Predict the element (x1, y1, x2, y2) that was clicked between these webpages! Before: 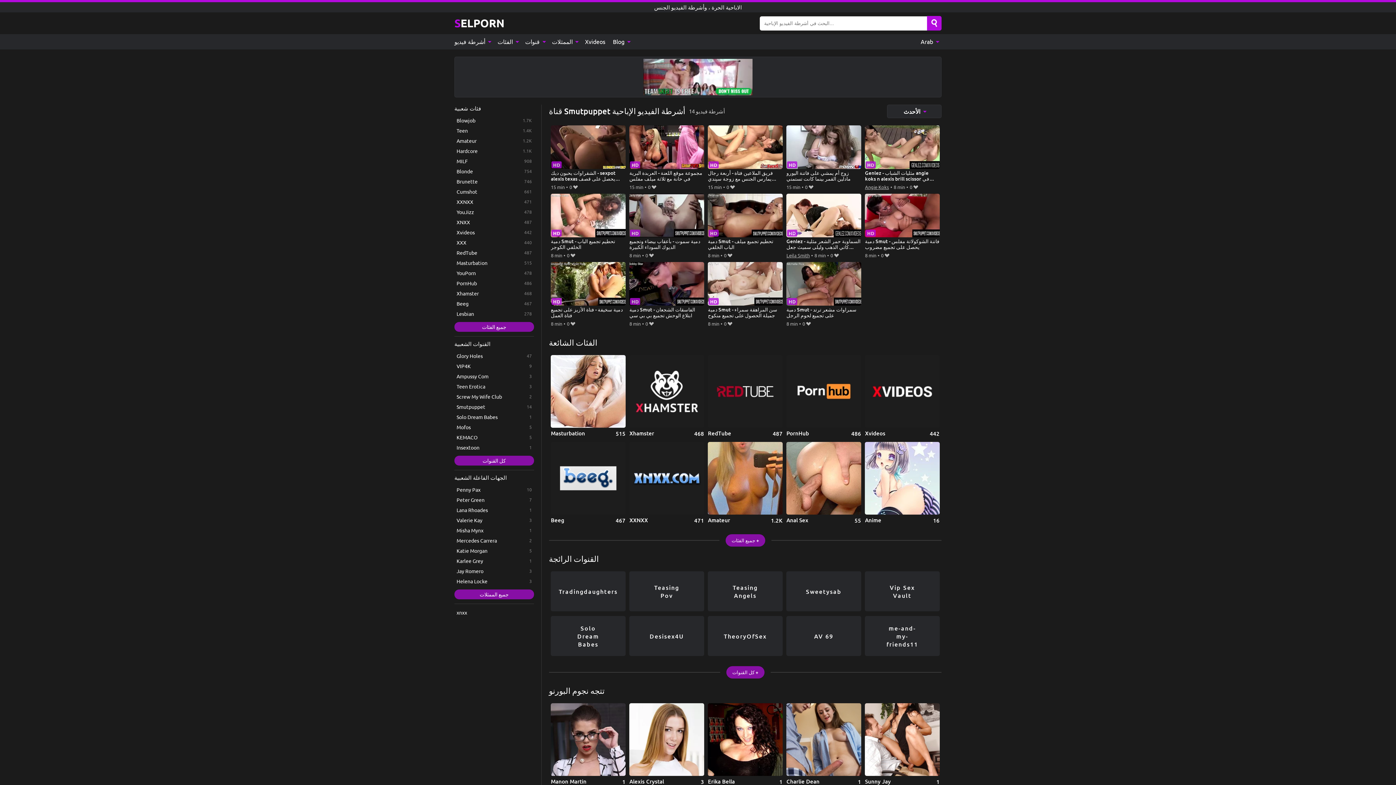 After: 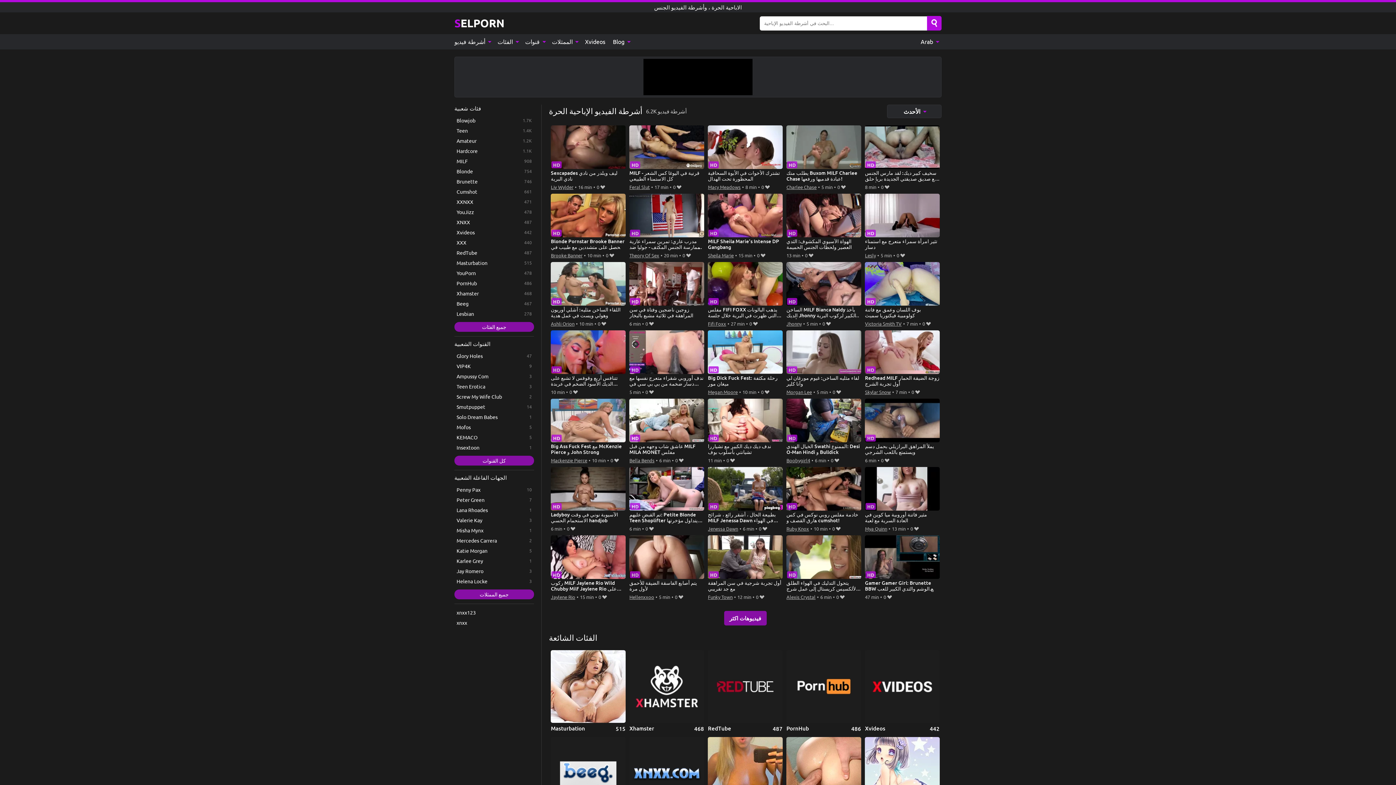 Action: label: أشرطة فيديو  bbox: (454, 34, 493, 49)